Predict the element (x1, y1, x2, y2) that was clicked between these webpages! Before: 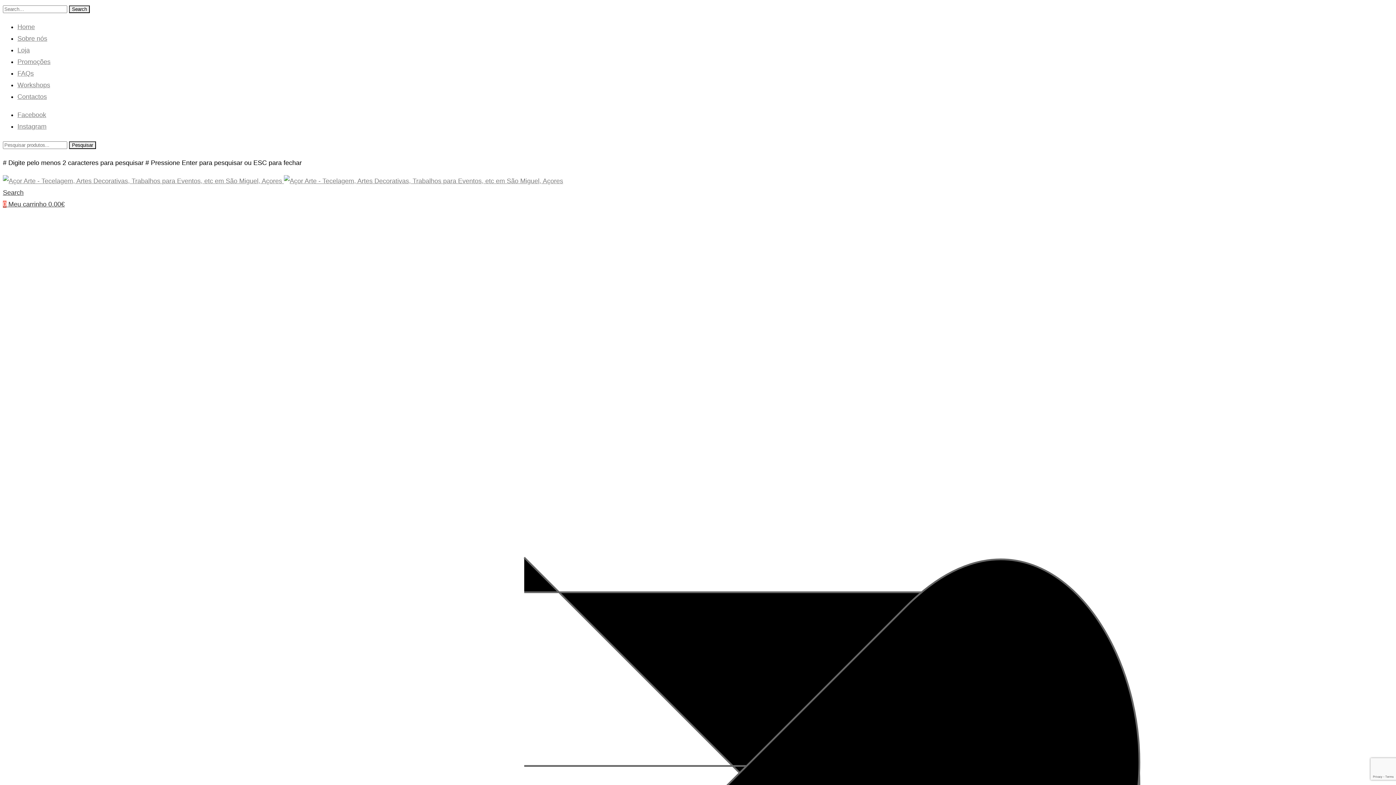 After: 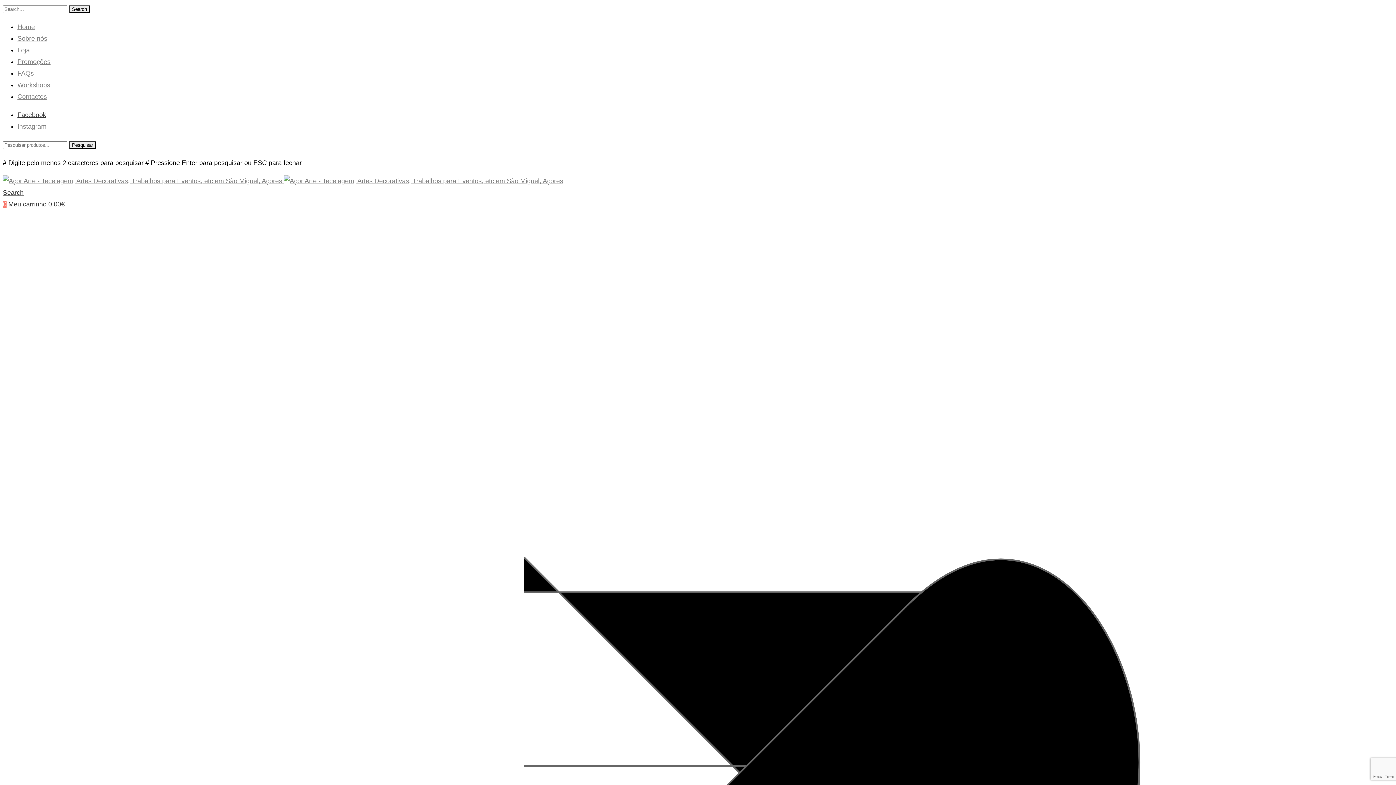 Action: label: Facebook bbox: (17, 111, 46, 118)